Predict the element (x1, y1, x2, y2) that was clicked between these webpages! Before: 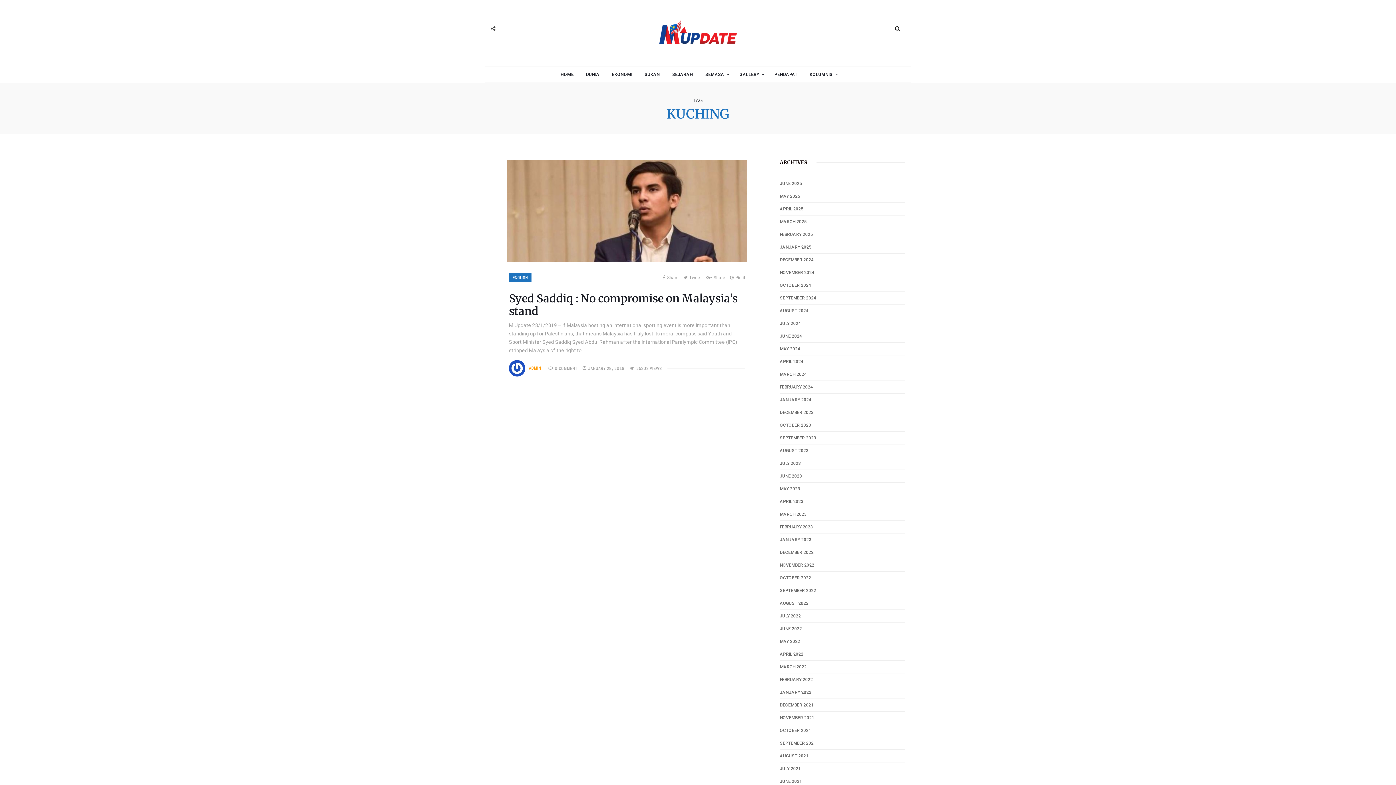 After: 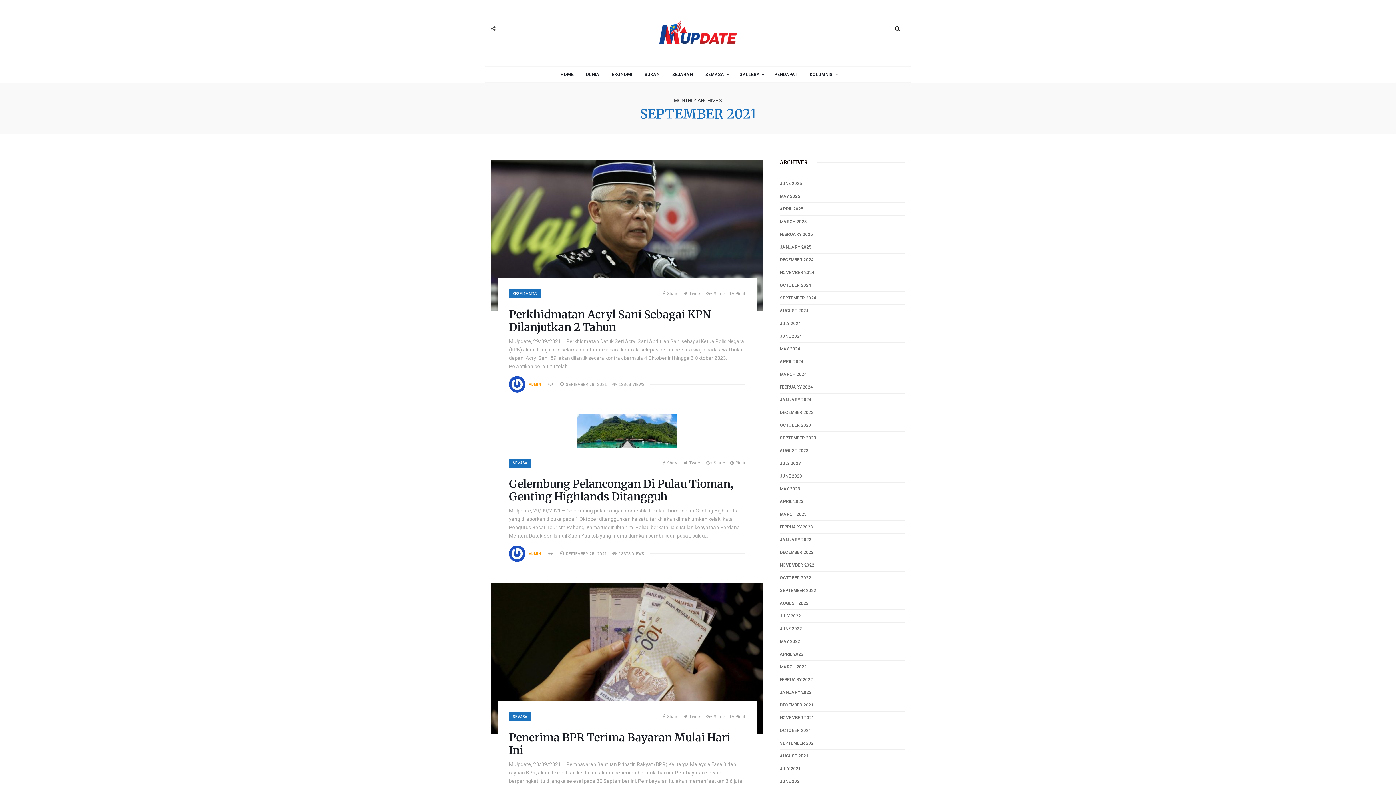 Action: label: SEPTEMBER 2021 bbox: (780, 741, 816, 745)